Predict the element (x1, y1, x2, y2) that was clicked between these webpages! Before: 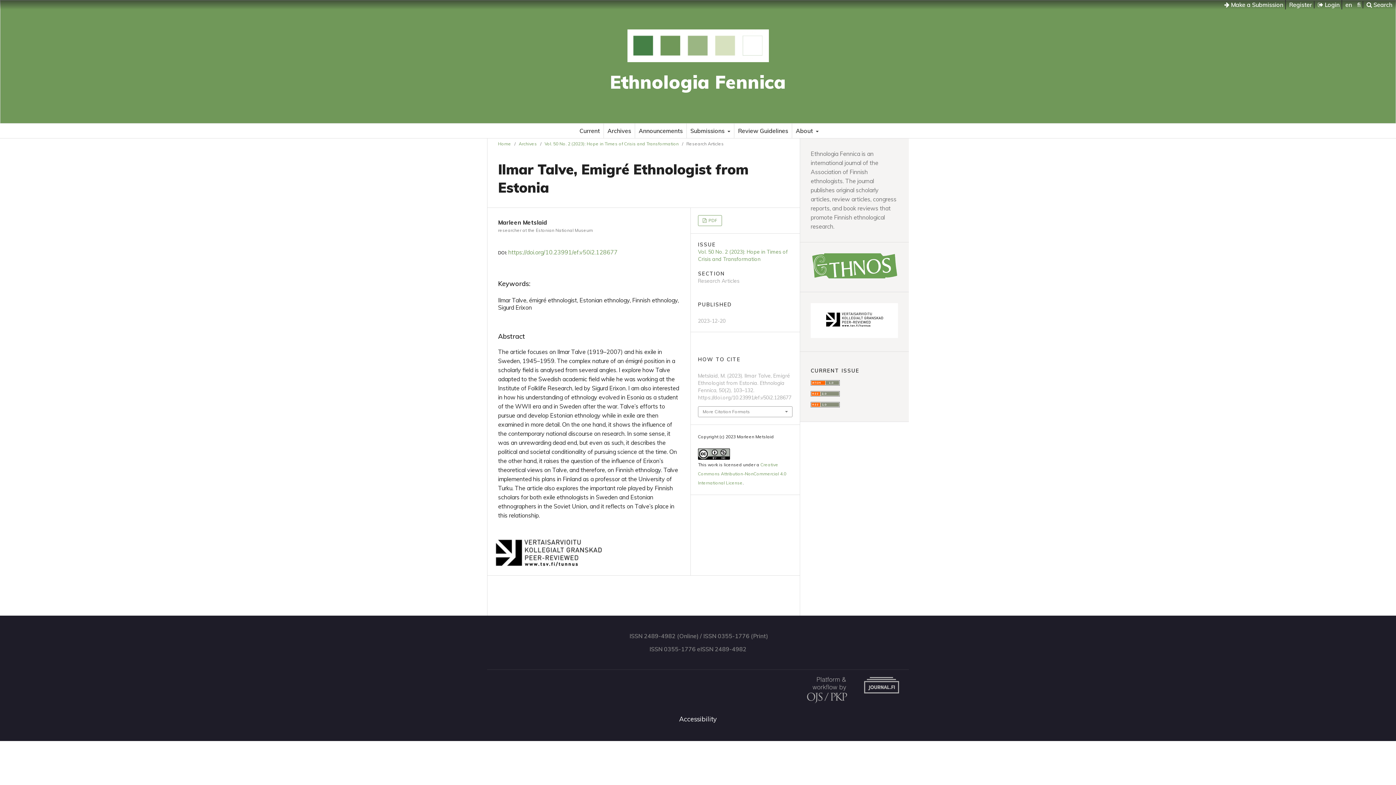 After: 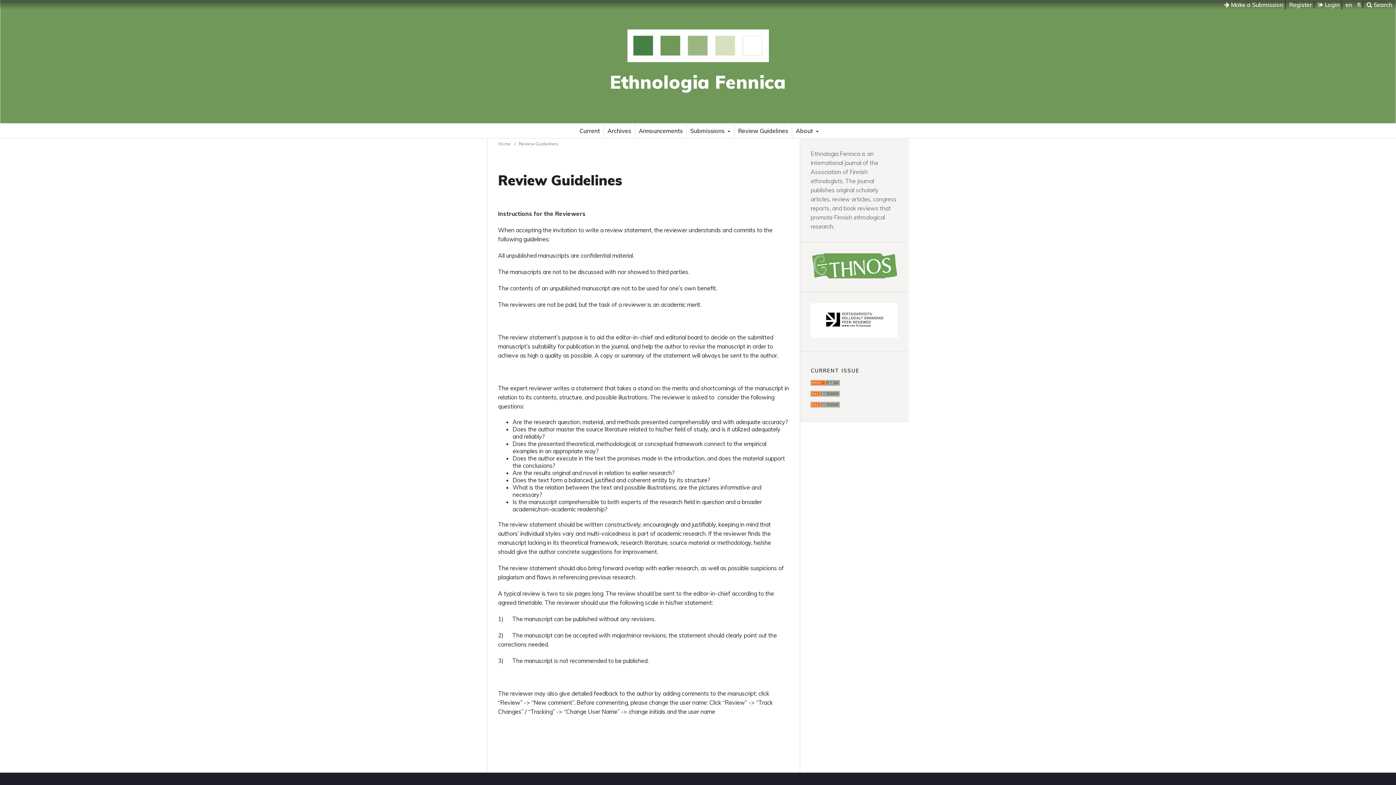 Action: label: Review Guidelines bbox: (734, 123, 792, 138)